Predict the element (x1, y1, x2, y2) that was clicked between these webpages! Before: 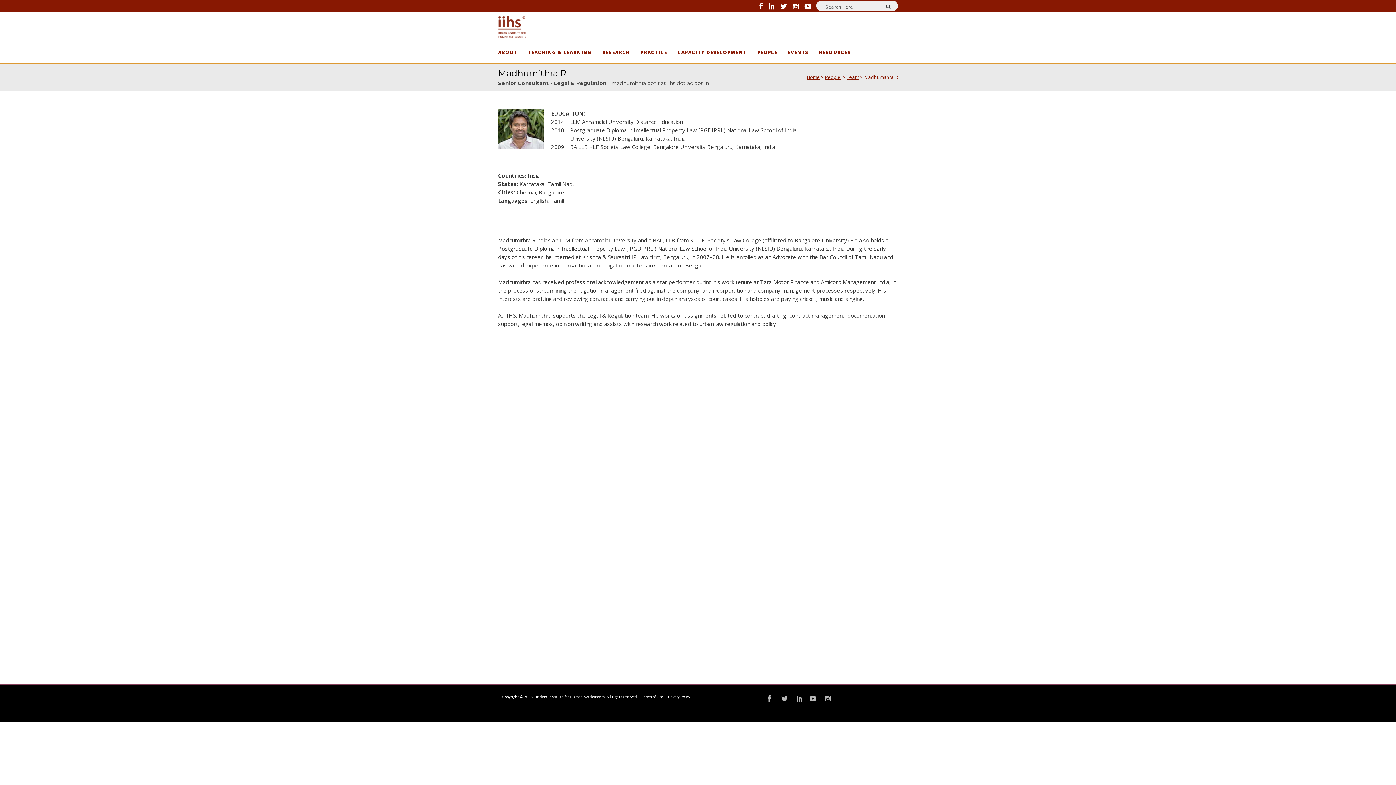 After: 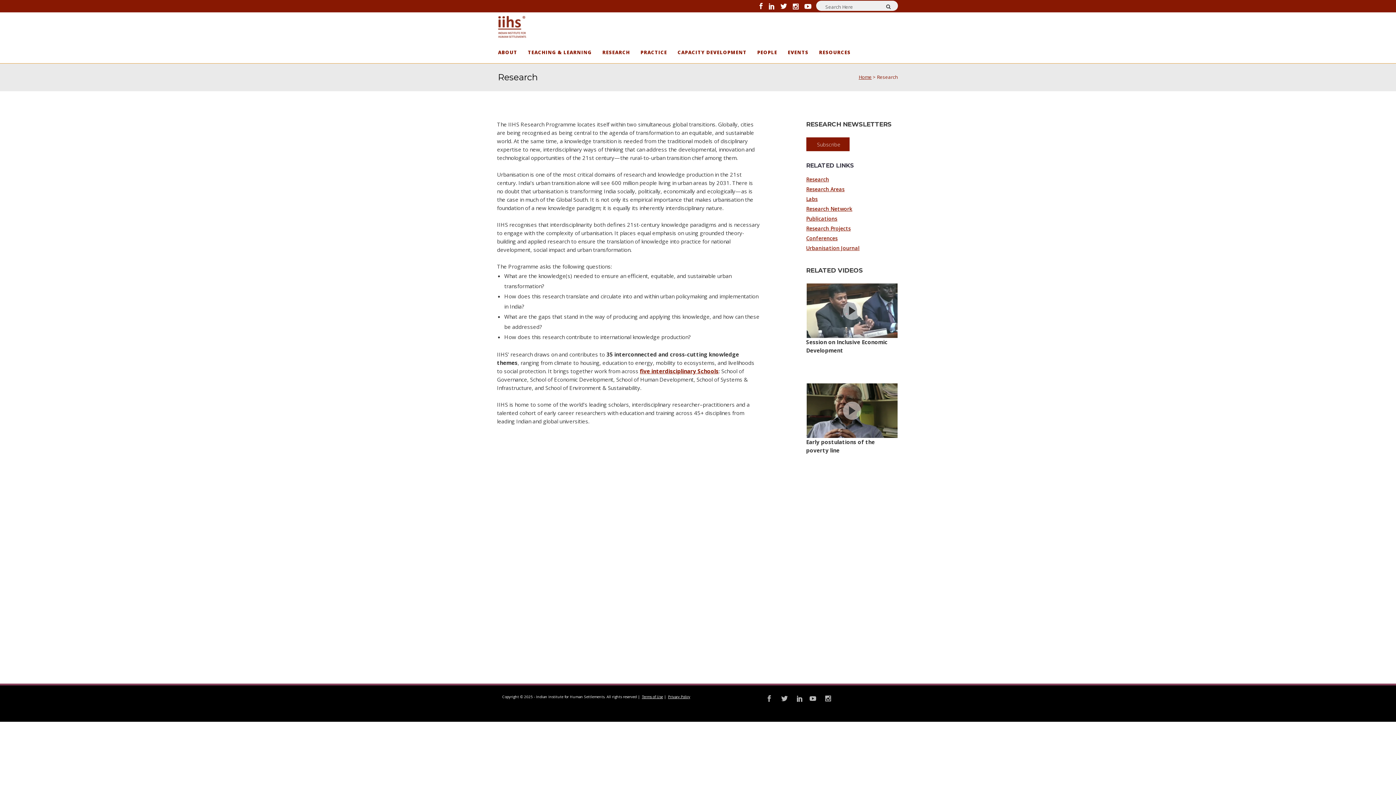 Action: label: RESEARCH bbox: (598, 41, 633, 63)